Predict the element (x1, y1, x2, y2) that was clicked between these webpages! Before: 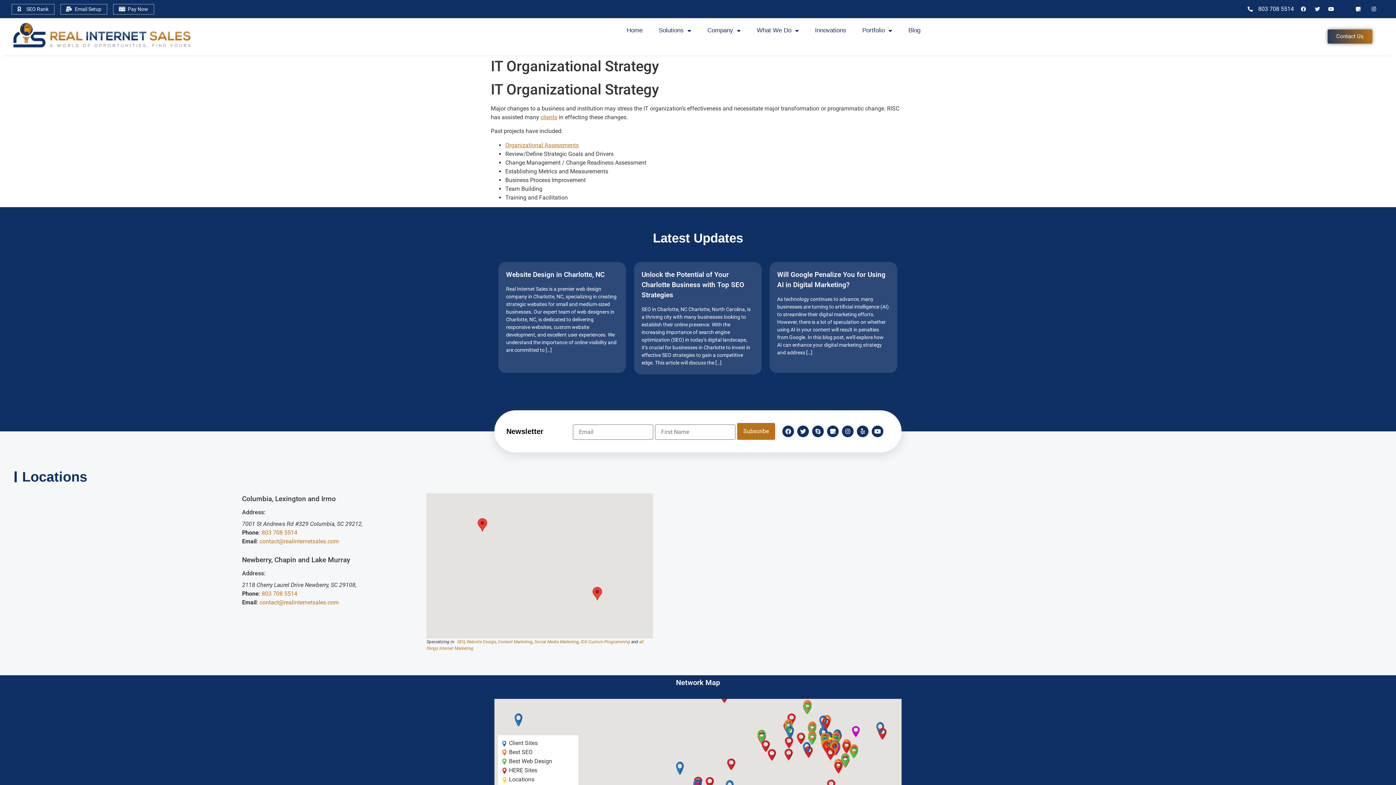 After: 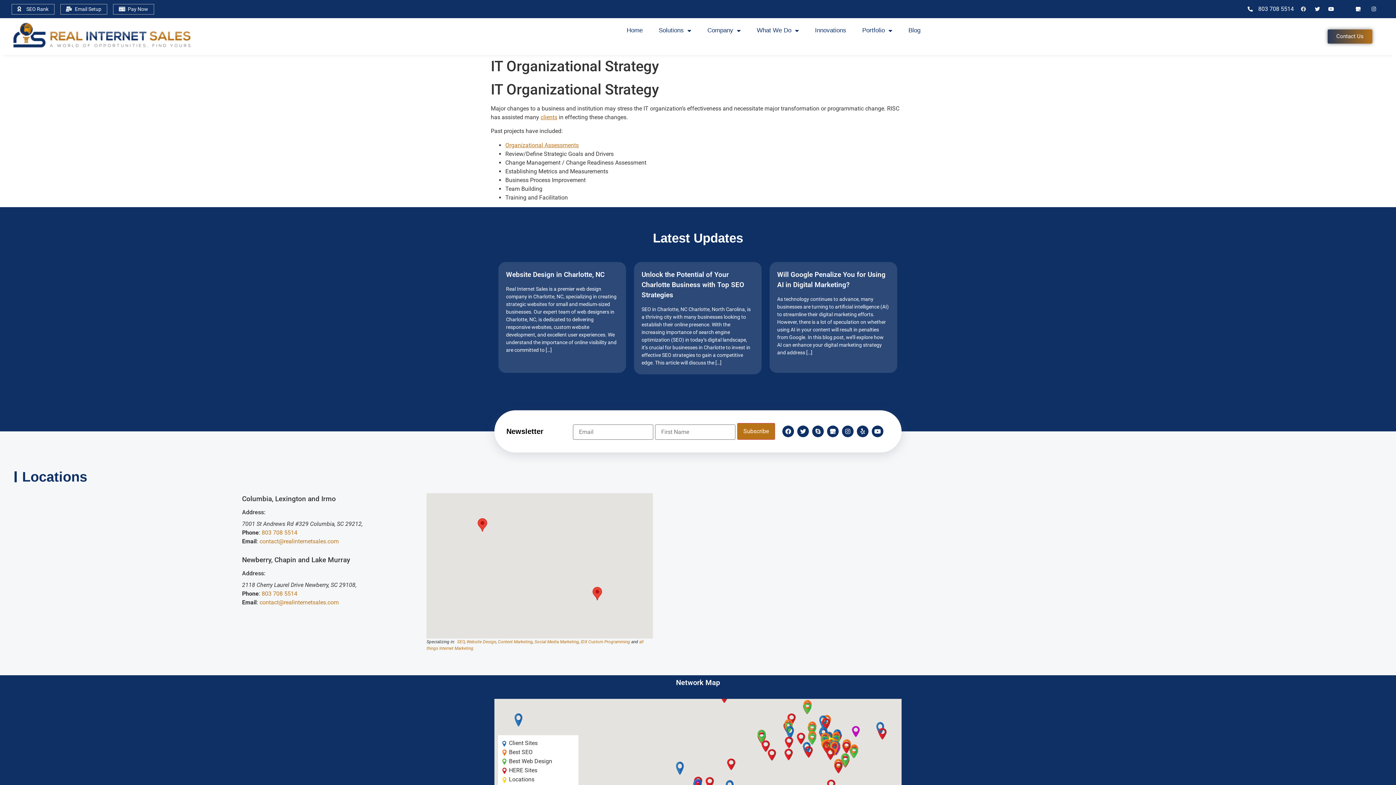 Action: bbox: (1300, 6, 1308, 11)